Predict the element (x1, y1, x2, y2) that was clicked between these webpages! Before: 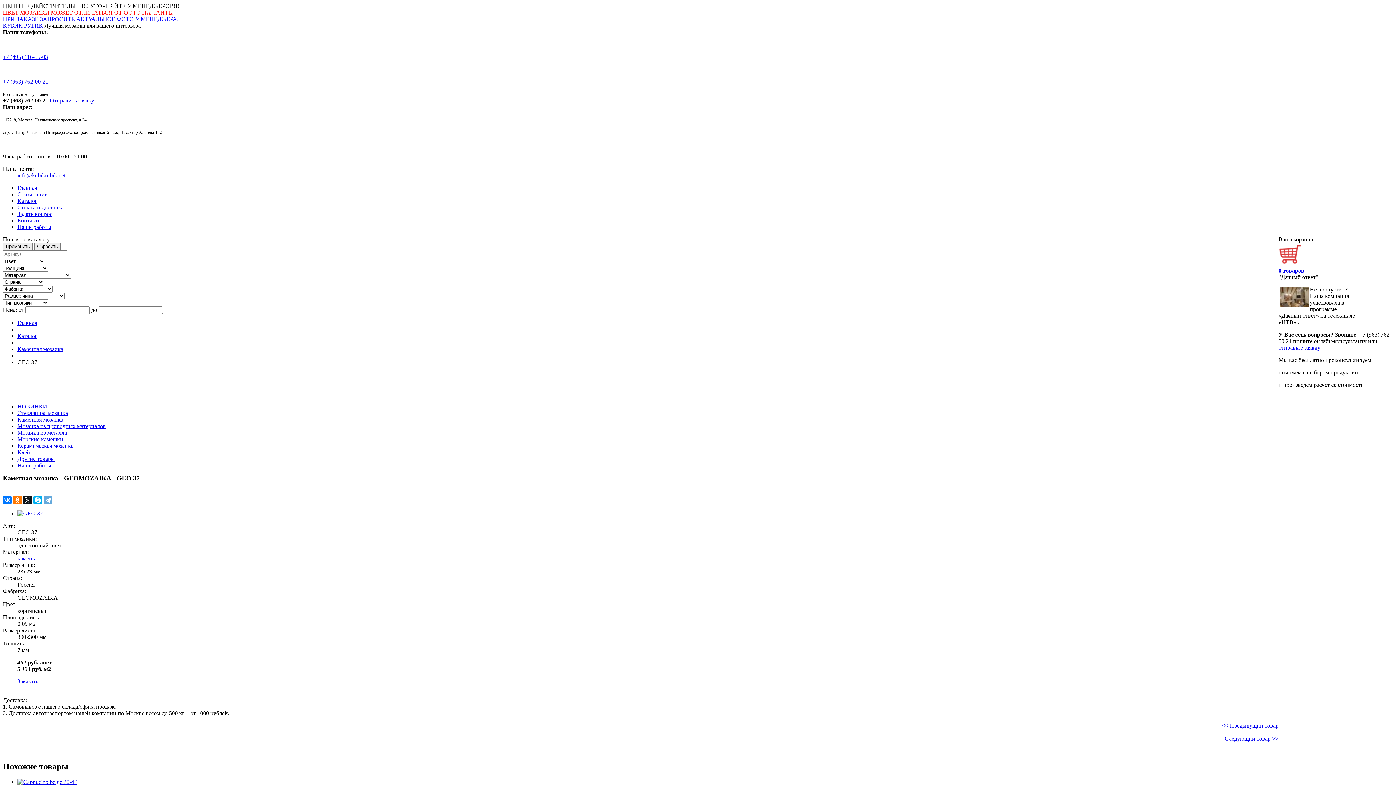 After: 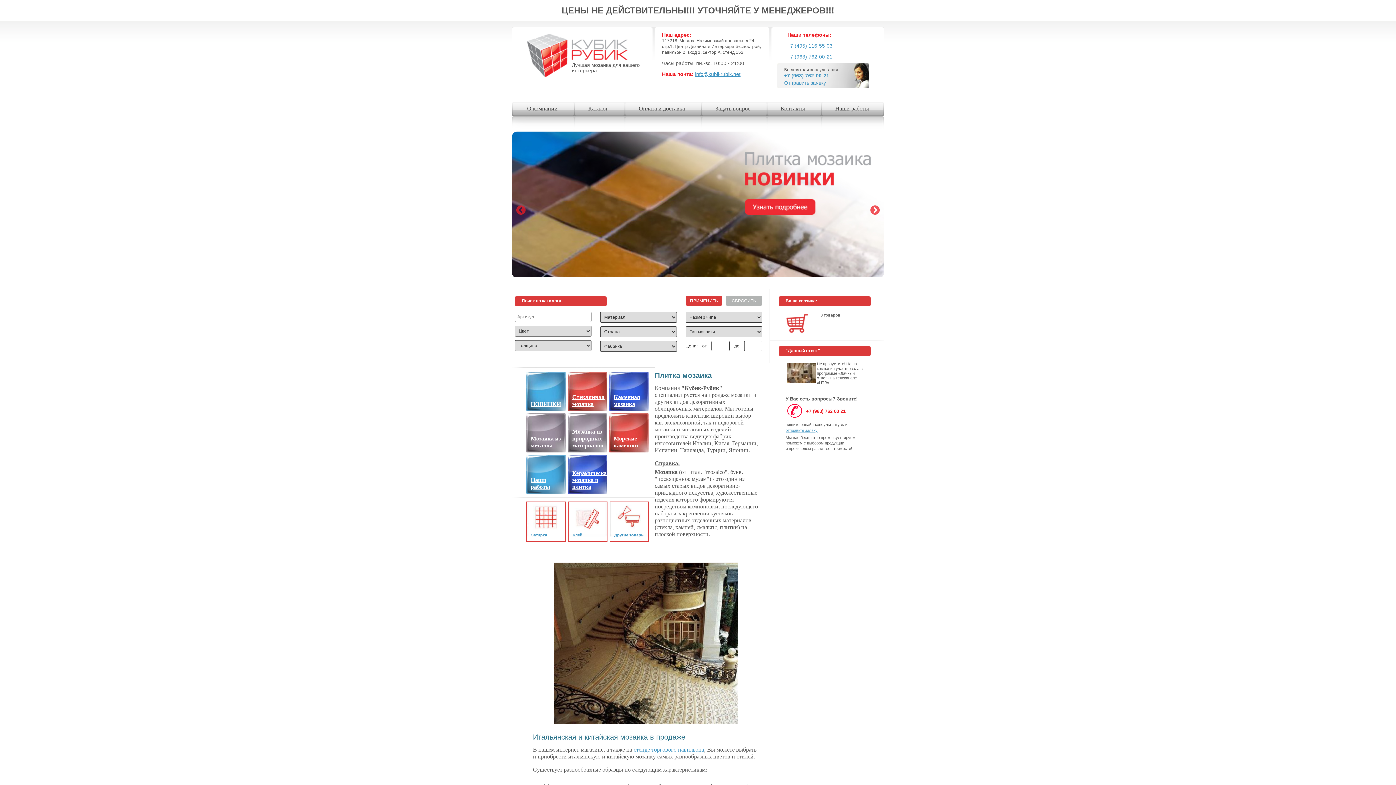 Action: bbox: (17, 320, 37, 326) label: Главная